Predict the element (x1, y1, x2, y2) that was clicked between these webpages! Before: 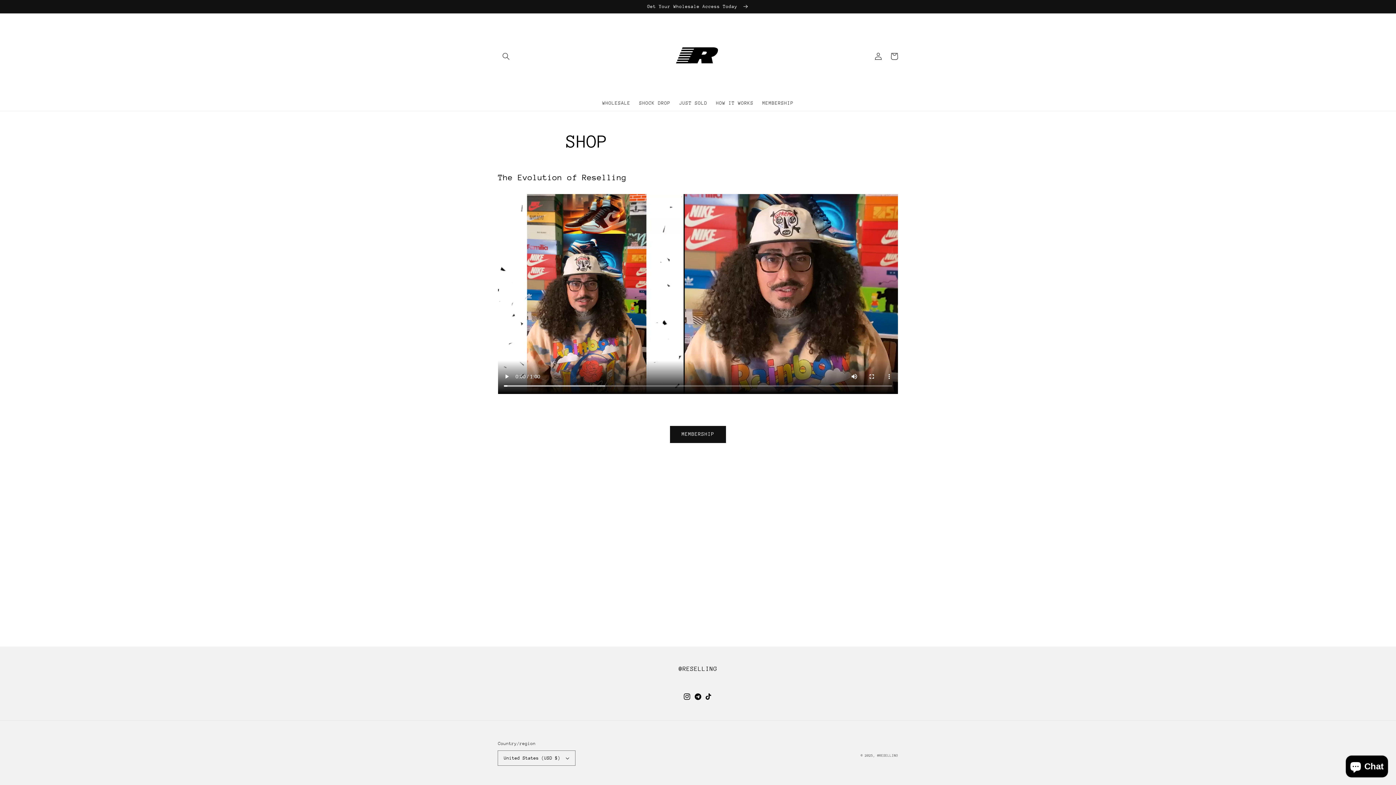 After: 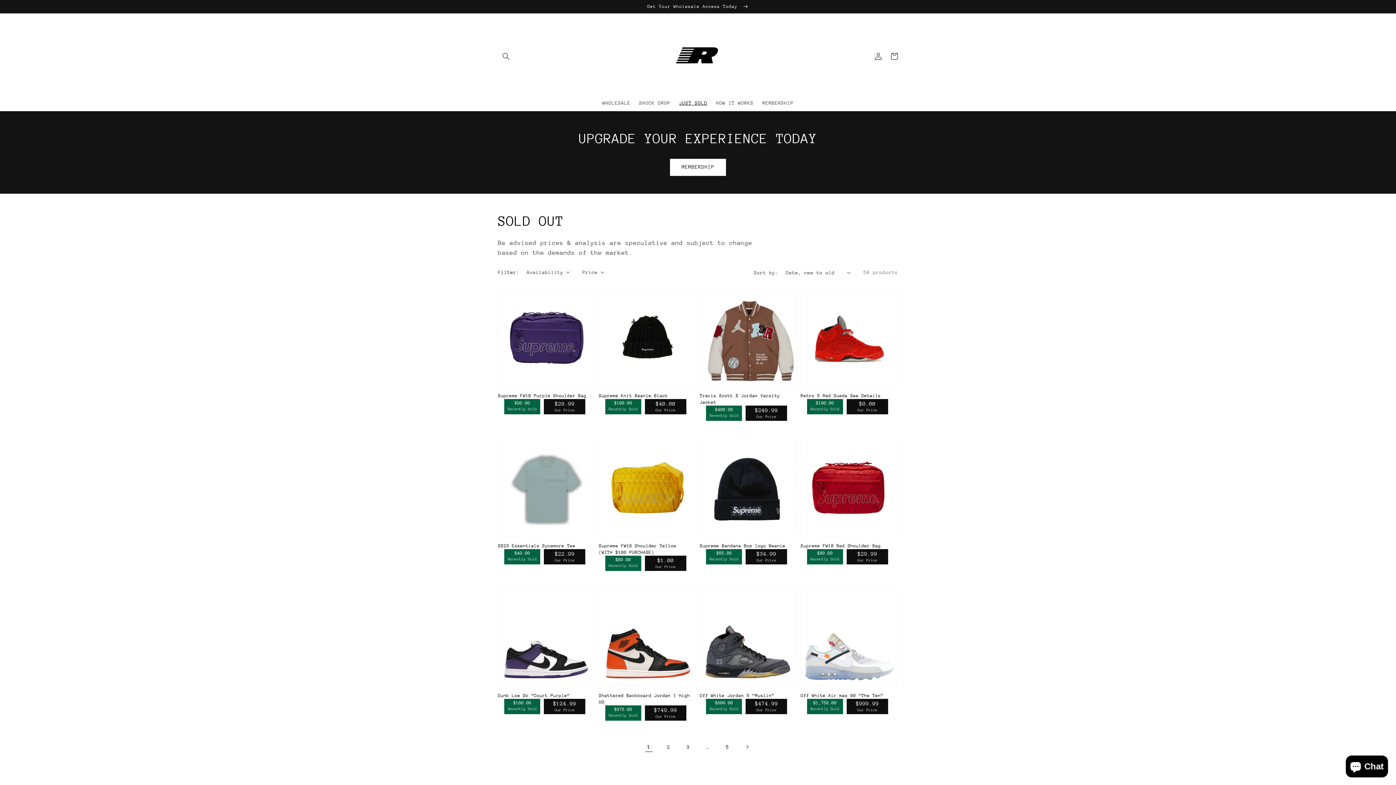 Action: label: JUST SOLD bbox: (675, 95, 711, 110)